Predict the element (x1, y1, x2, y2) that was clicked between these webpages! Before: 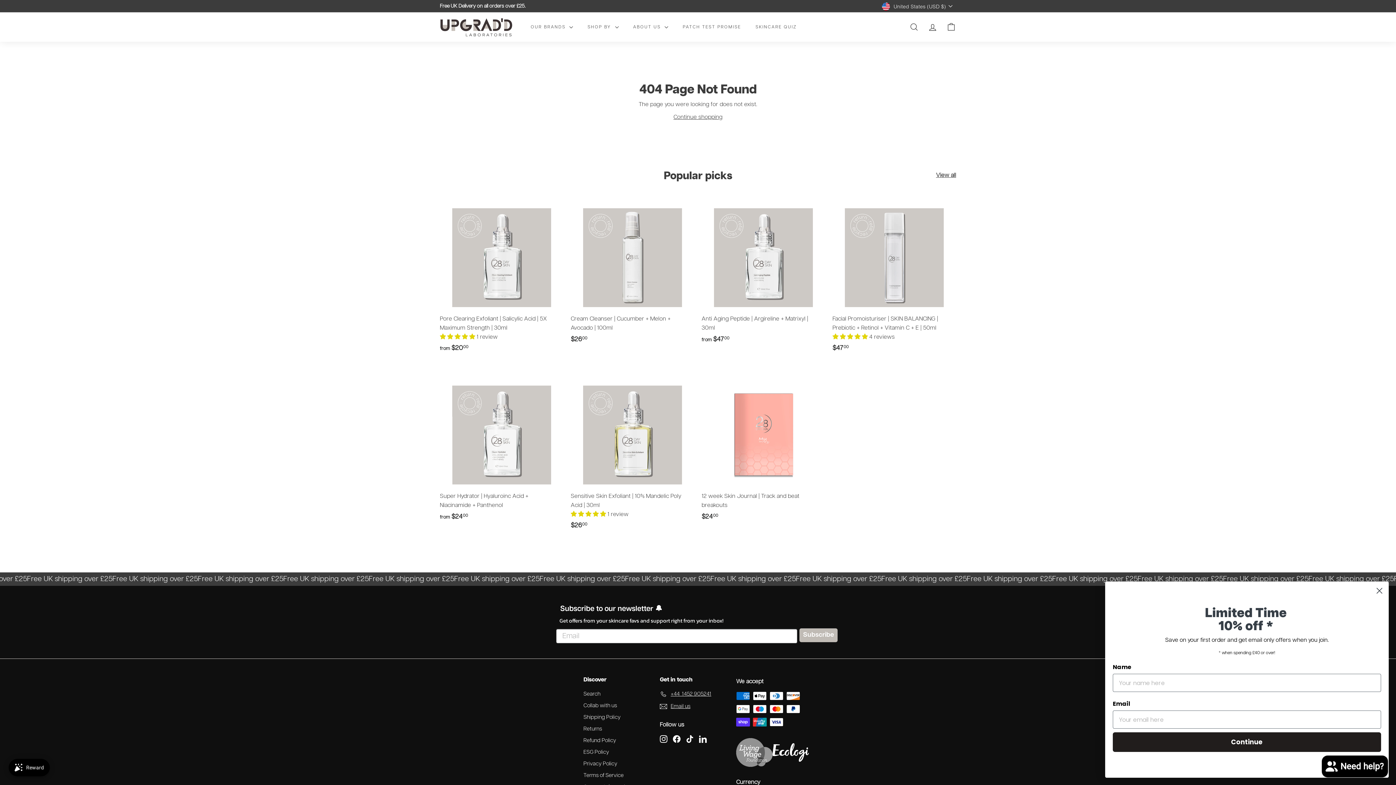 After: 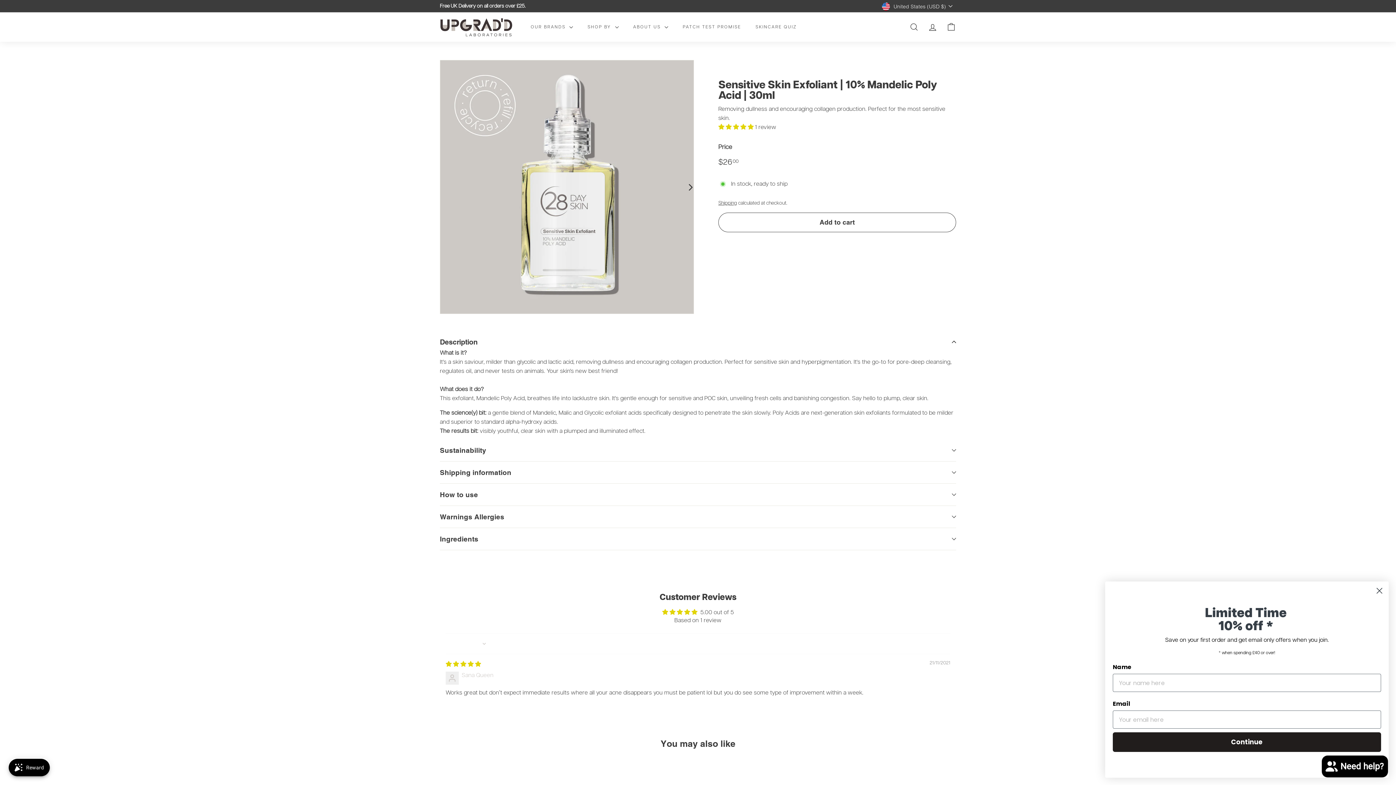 Action: label: Sensitive Skin Exfoliant | 10% Mandelic Poly Acid | 30ml
 1 review
$2600
$26.00 bbox: (570, 373, 694, 547)